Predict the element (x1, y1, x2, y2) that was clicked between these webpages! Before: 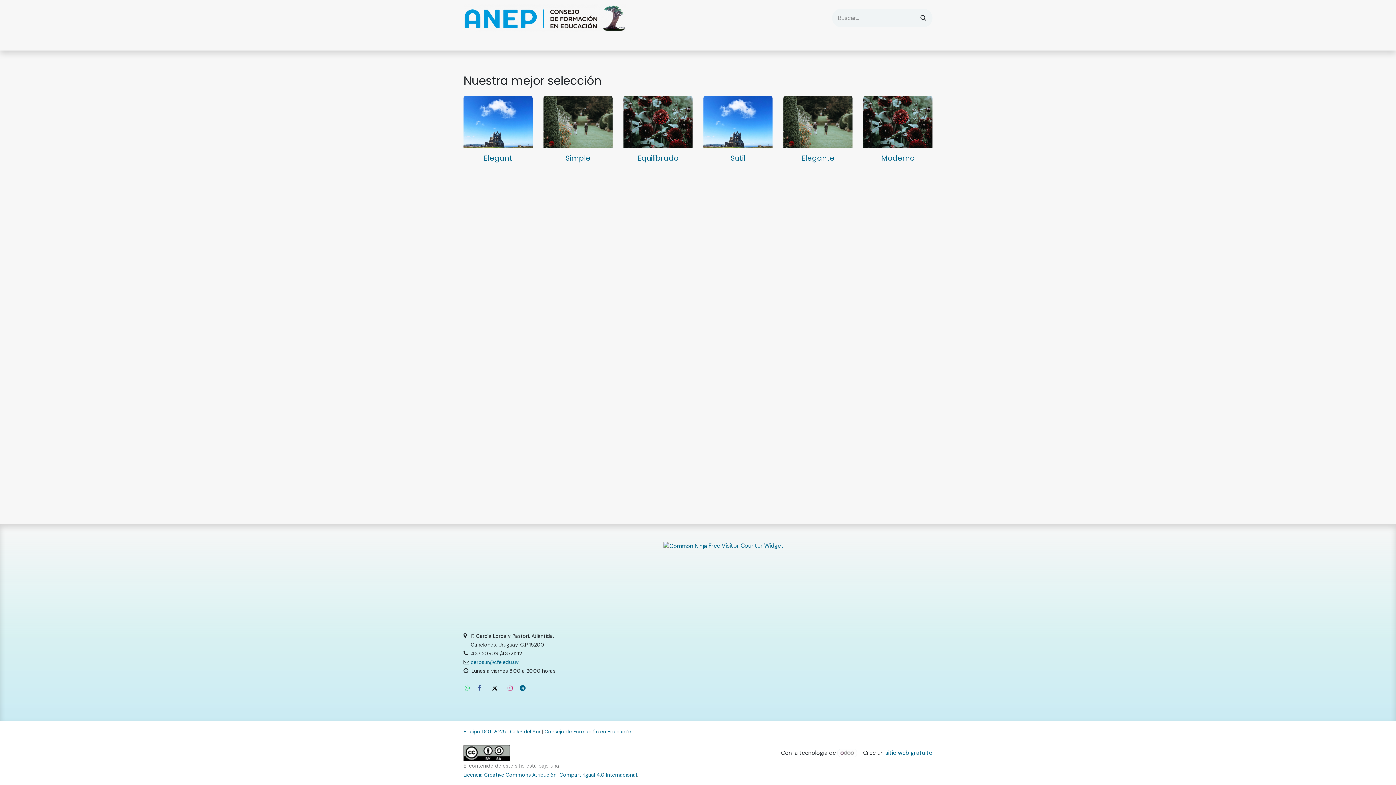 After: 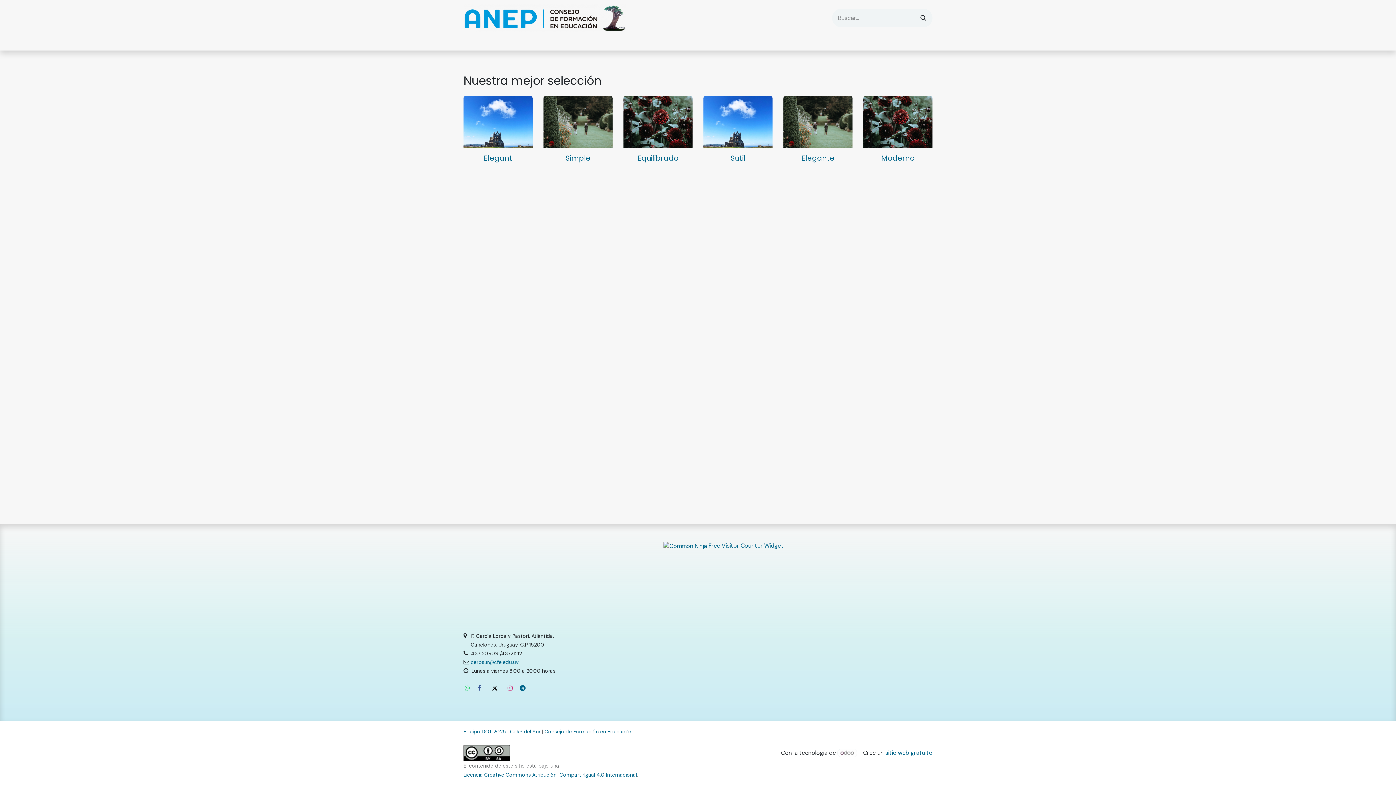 Action: label: Equipo DOT 2025 bbox: (463, 728, 506, 735)